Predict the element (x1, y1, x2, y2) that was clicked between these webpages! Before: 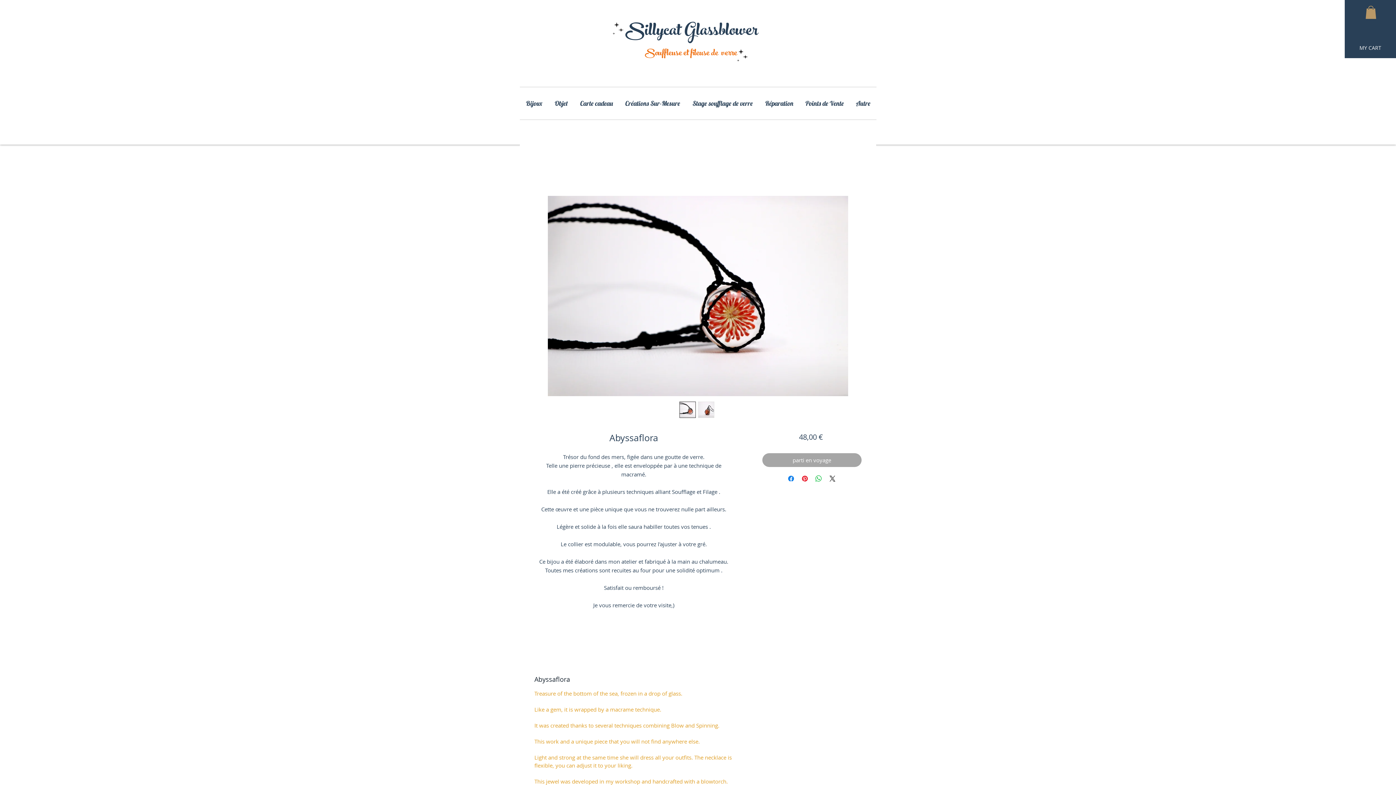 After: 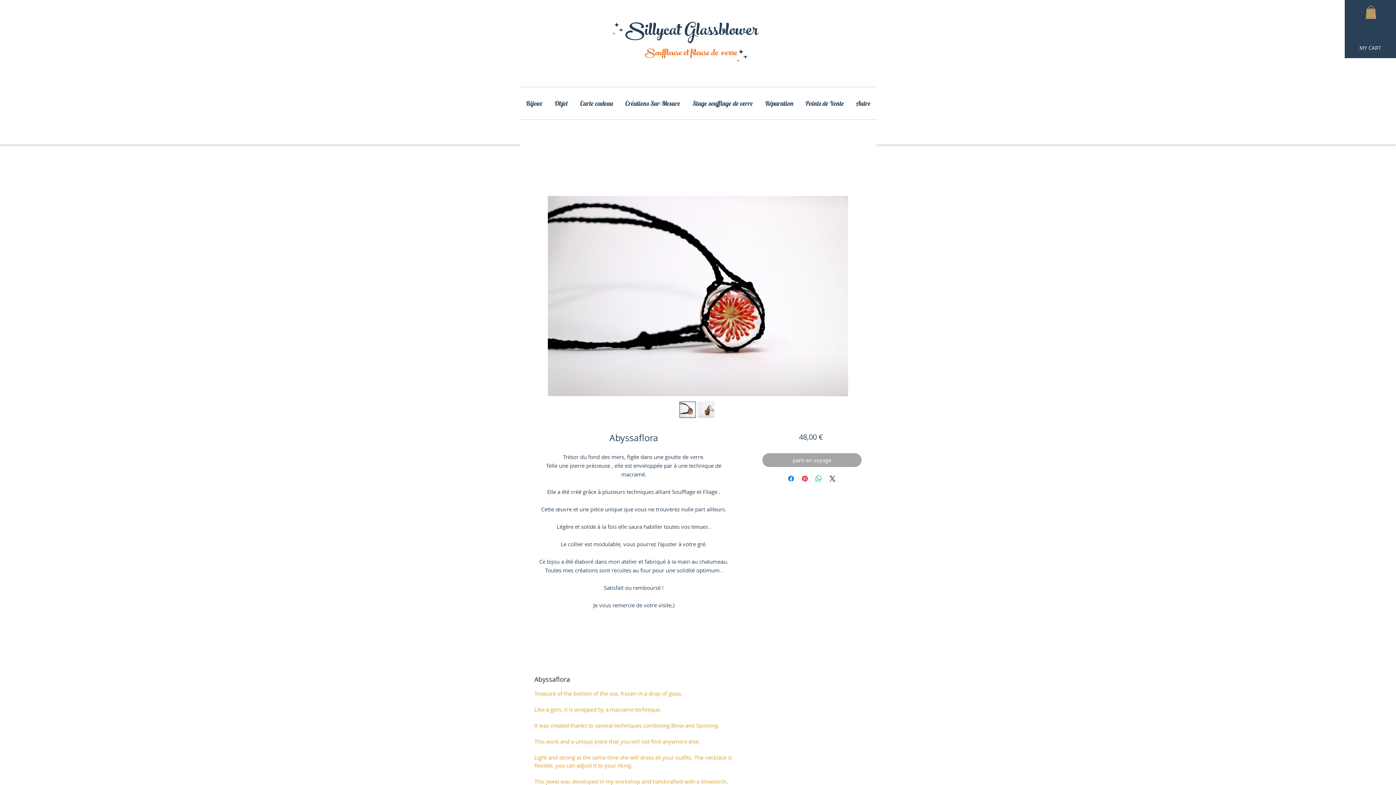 Action: bbox: (698, 401, 714, 418)